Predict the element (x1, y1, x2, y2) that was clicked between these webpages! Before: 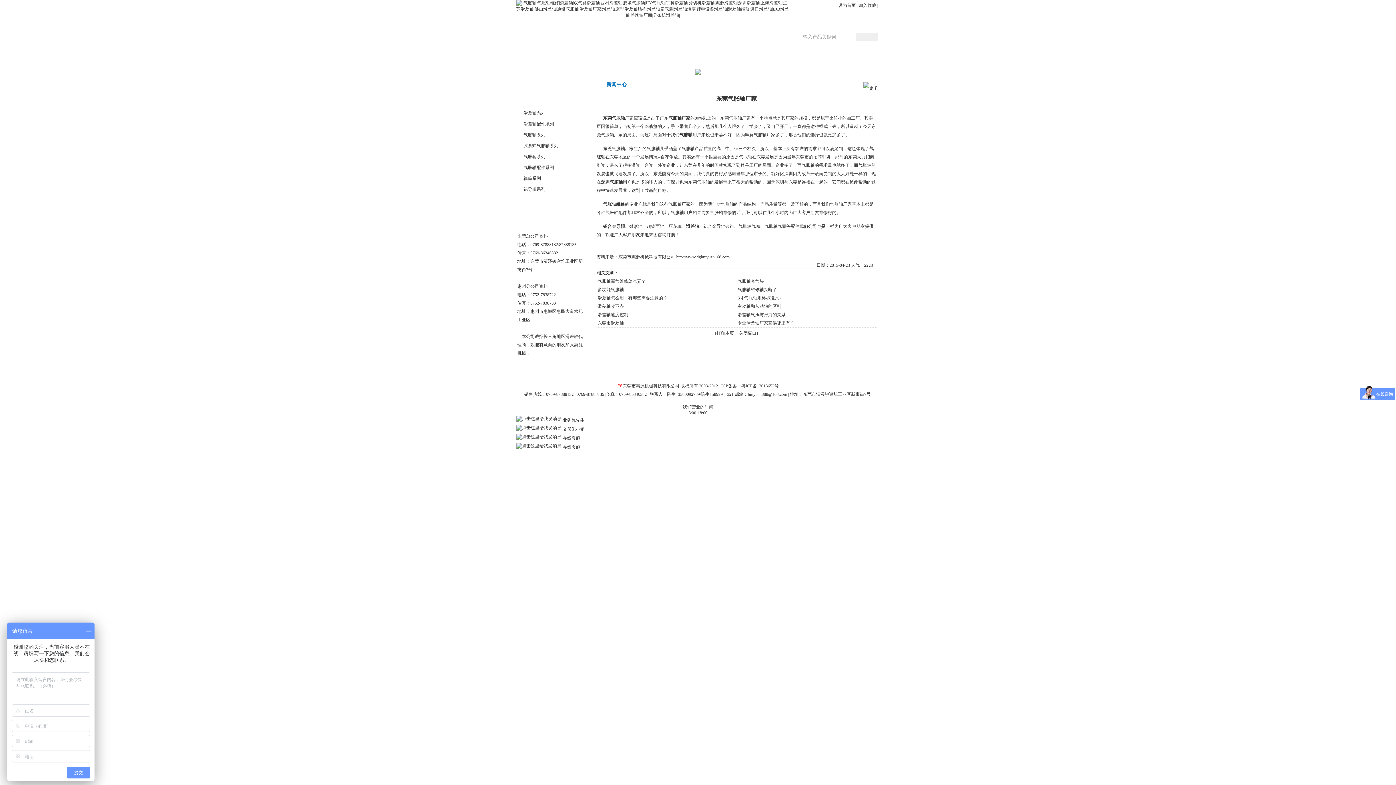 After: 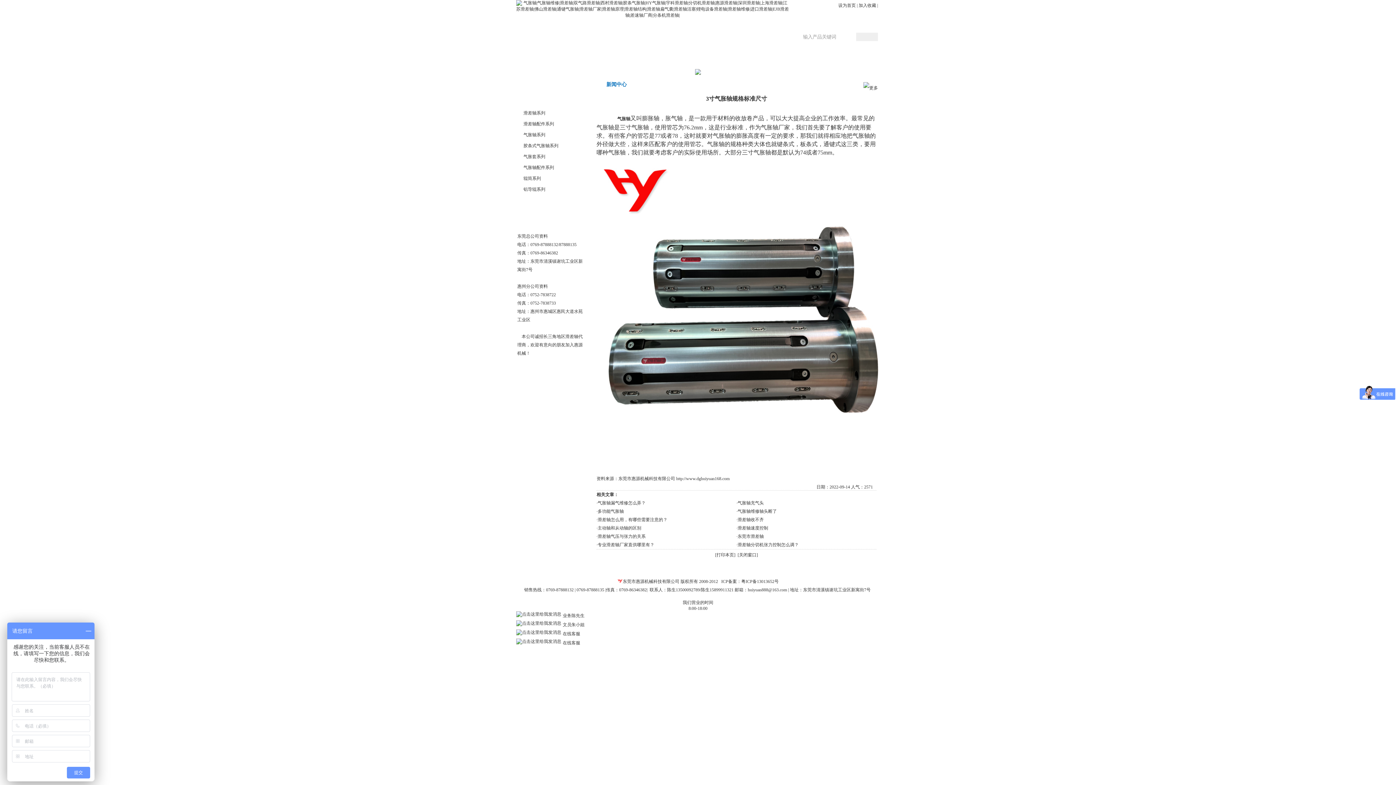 Action: label: 3寸气胀轴规格标准尺寸 bbox: (737, 295, 783, 300)